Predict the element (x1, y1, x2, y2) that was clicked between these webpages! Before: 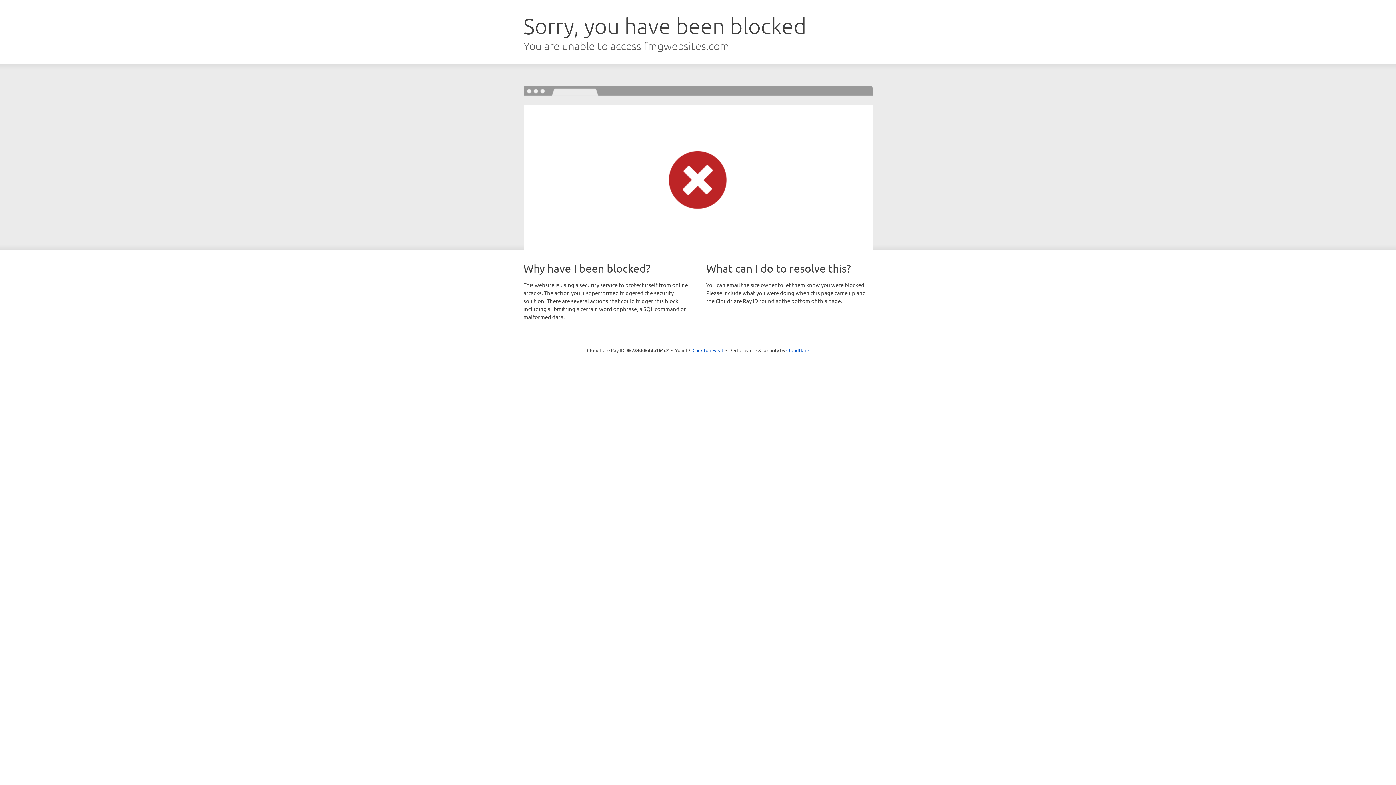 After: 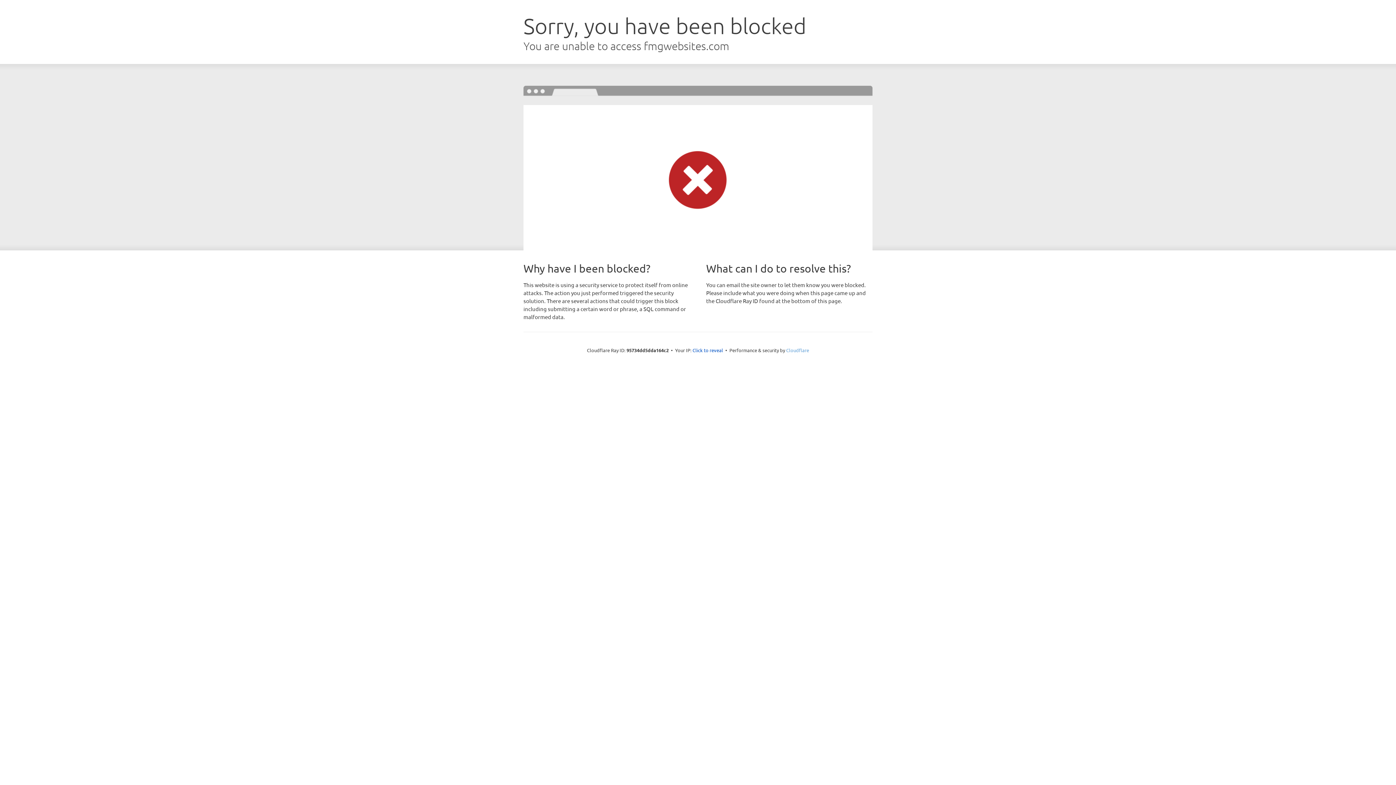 Action: bbox: (786, 347, 809, 353) label: Cloudflare